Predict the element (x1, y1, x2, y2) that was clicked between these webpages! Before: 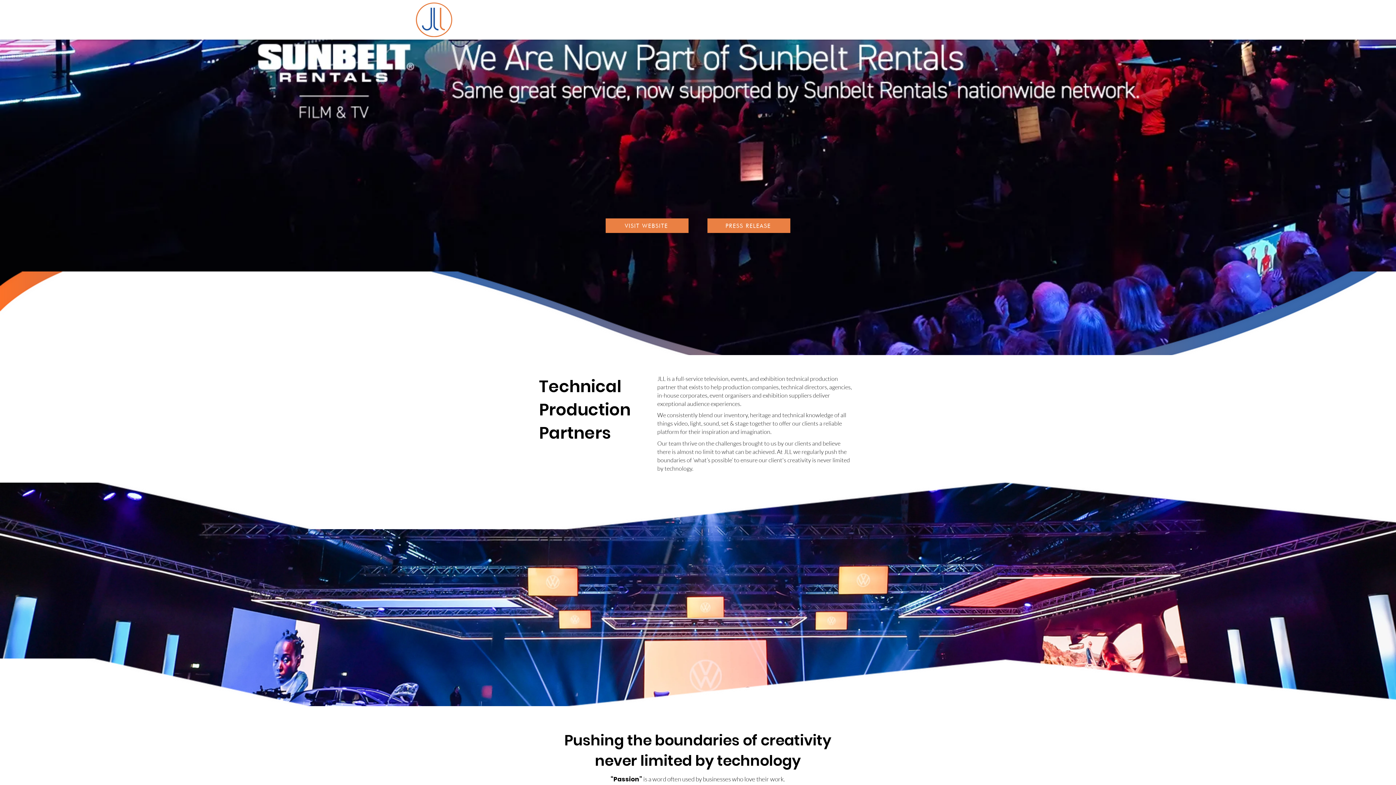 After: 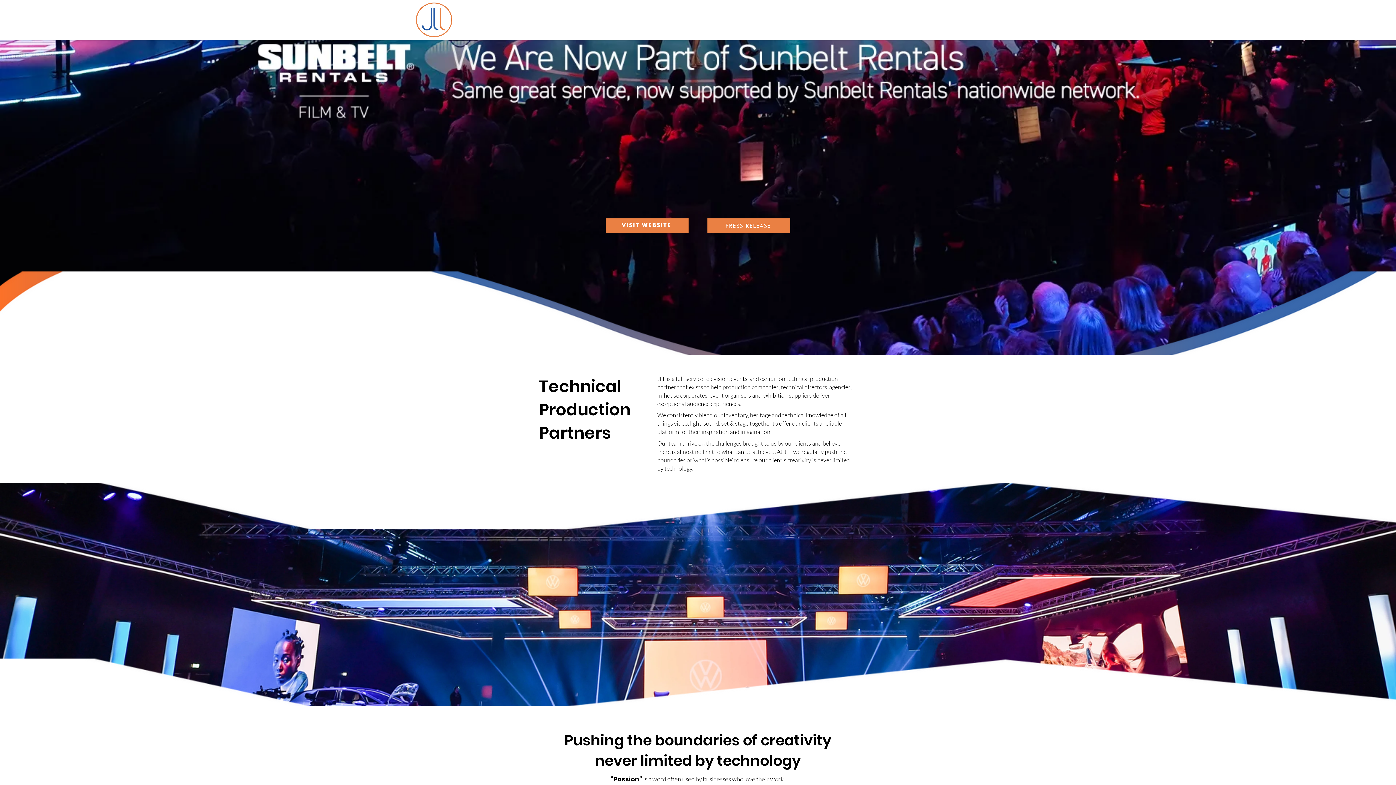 Action: label: VISIT WEBSITE bbox: (605, 218, 688, 233)